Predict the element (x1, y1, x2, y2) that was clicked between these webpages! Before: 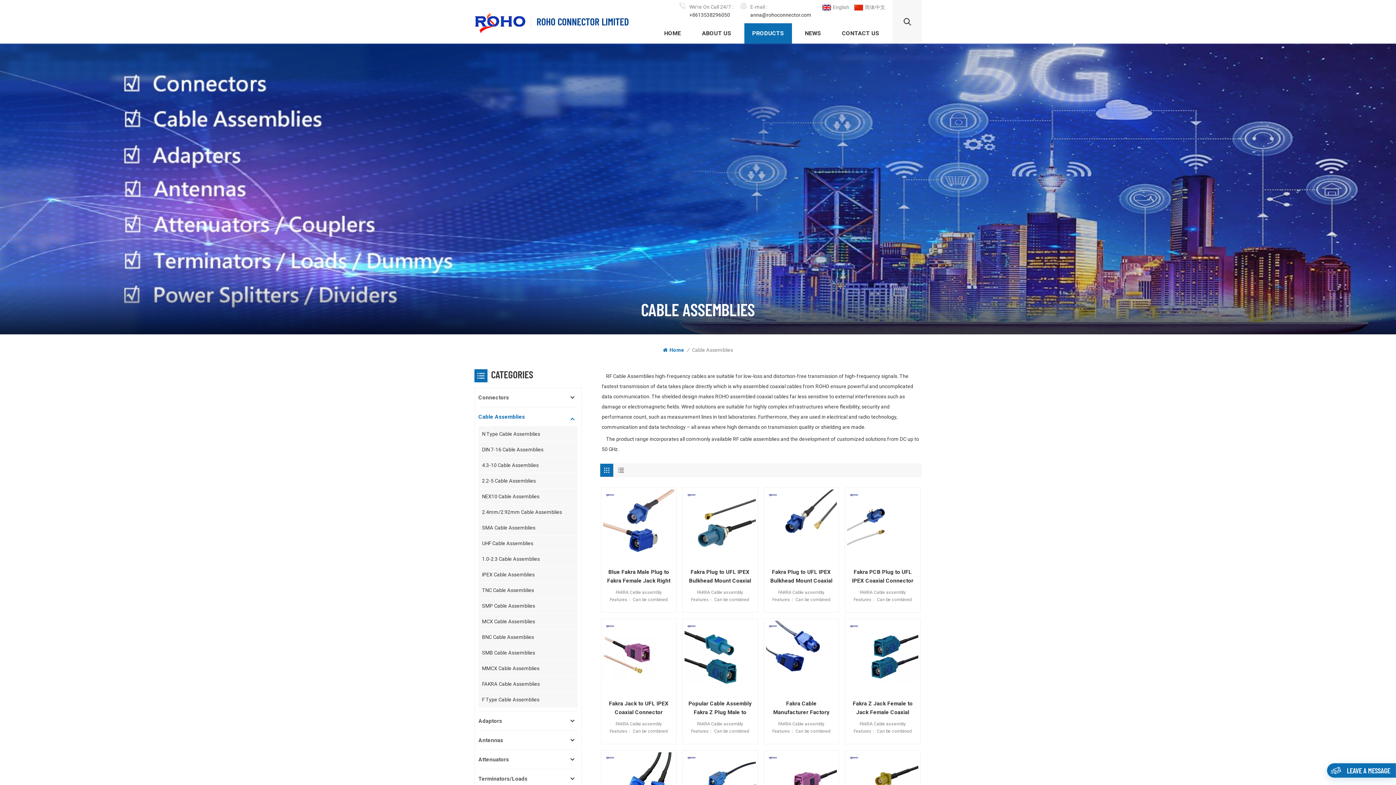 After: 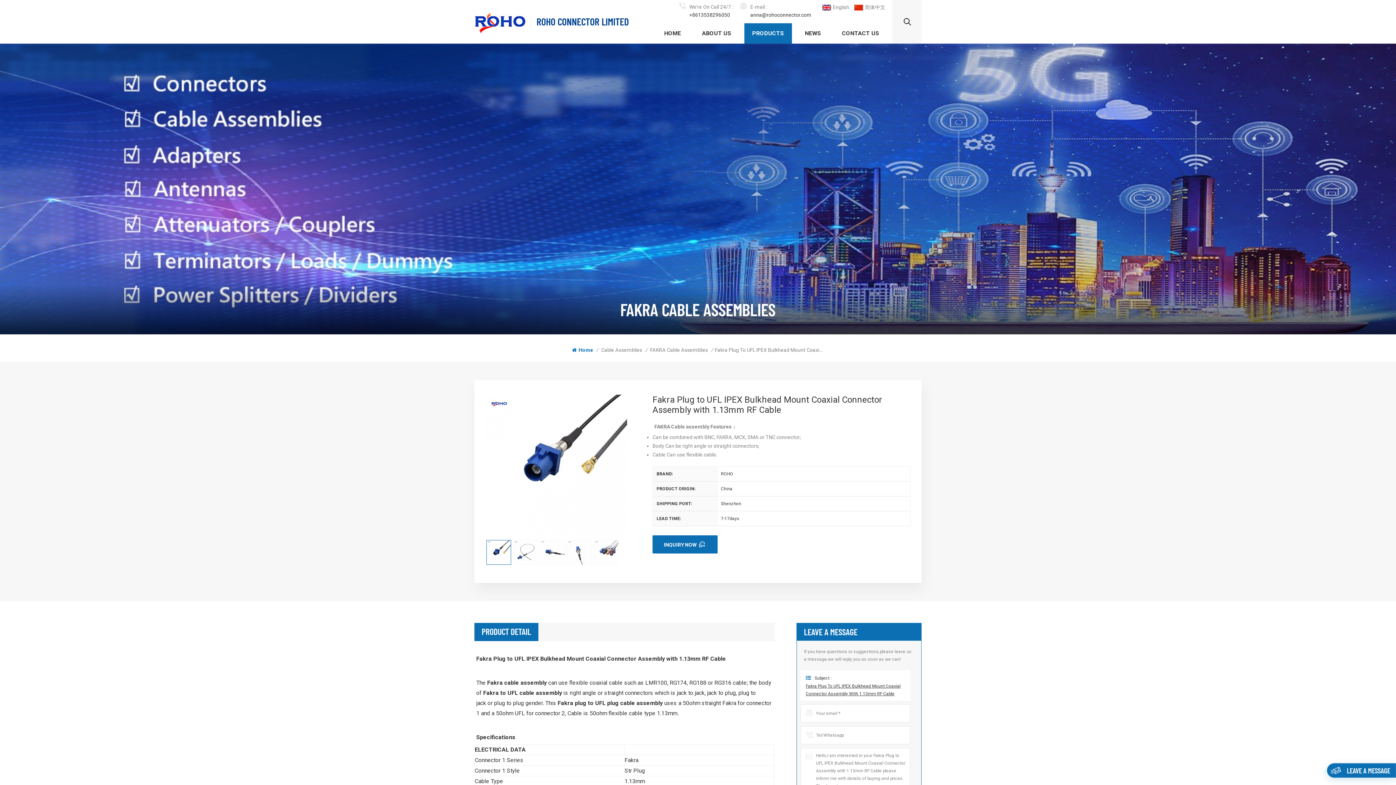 Action: bbox: (769, 568, 833, 585) label: Fakra Plug to UFL IPEX Bulkhead Mount Coaxial Connector Assembly with 1.13mm RF Cable